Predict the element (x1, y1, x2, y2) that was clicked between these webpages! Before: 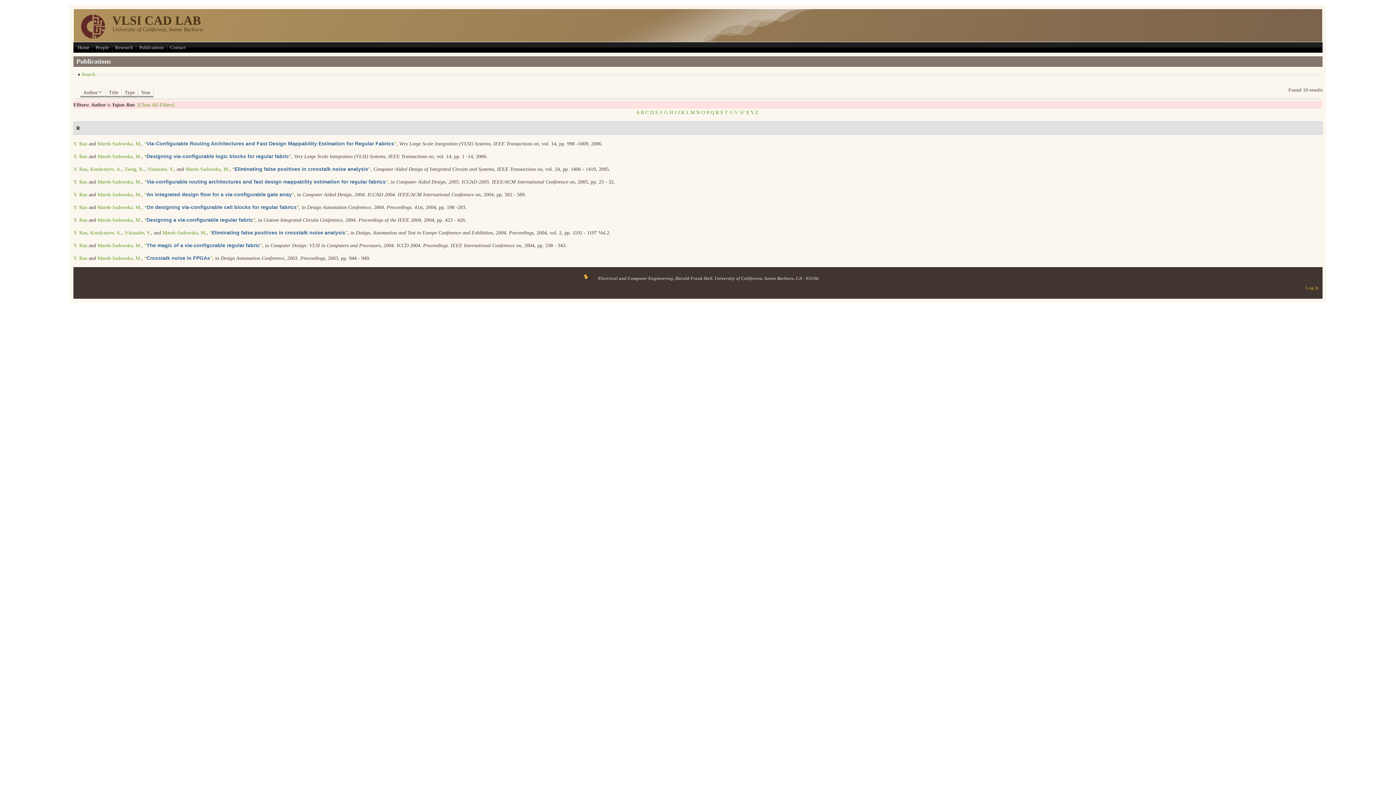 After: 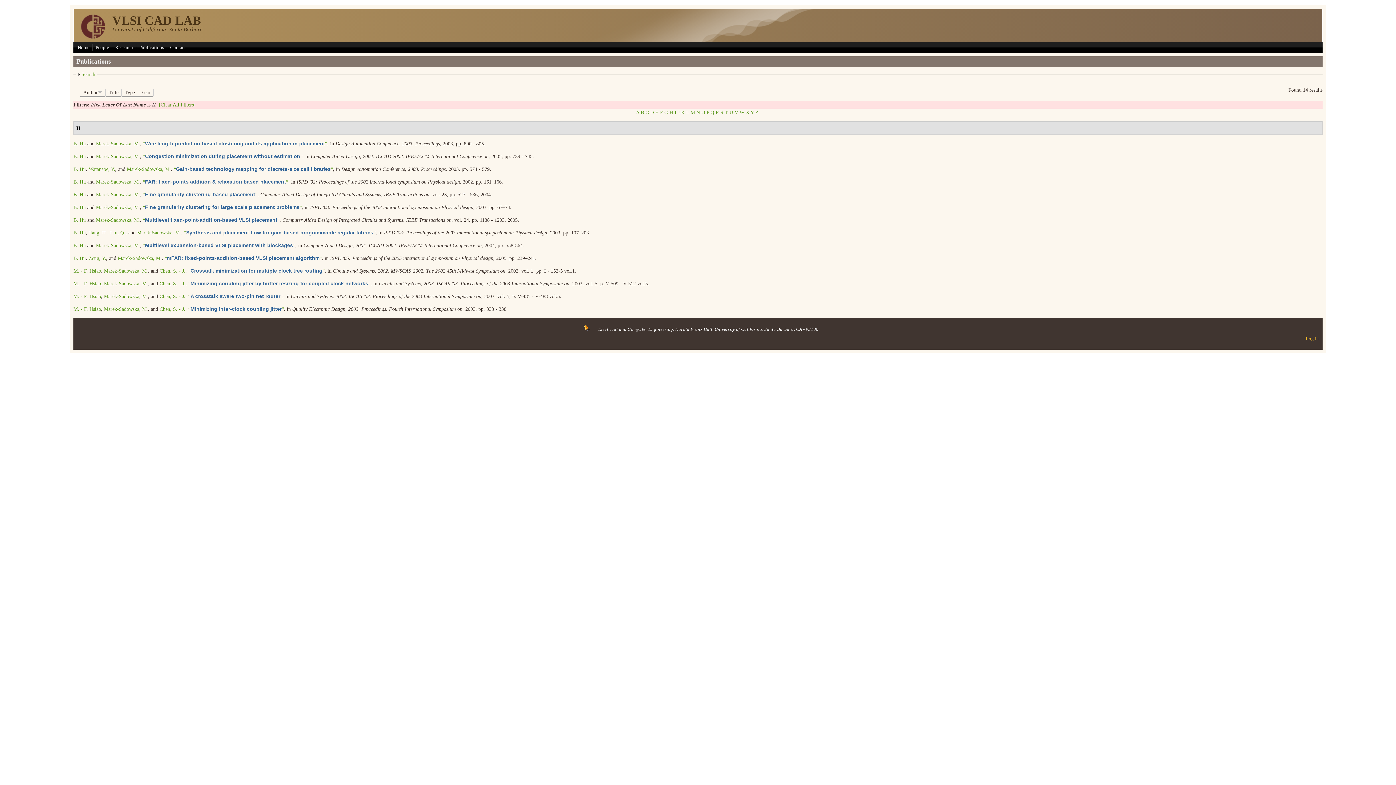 Action: label: H bbox: (669, 109, 673, 115)